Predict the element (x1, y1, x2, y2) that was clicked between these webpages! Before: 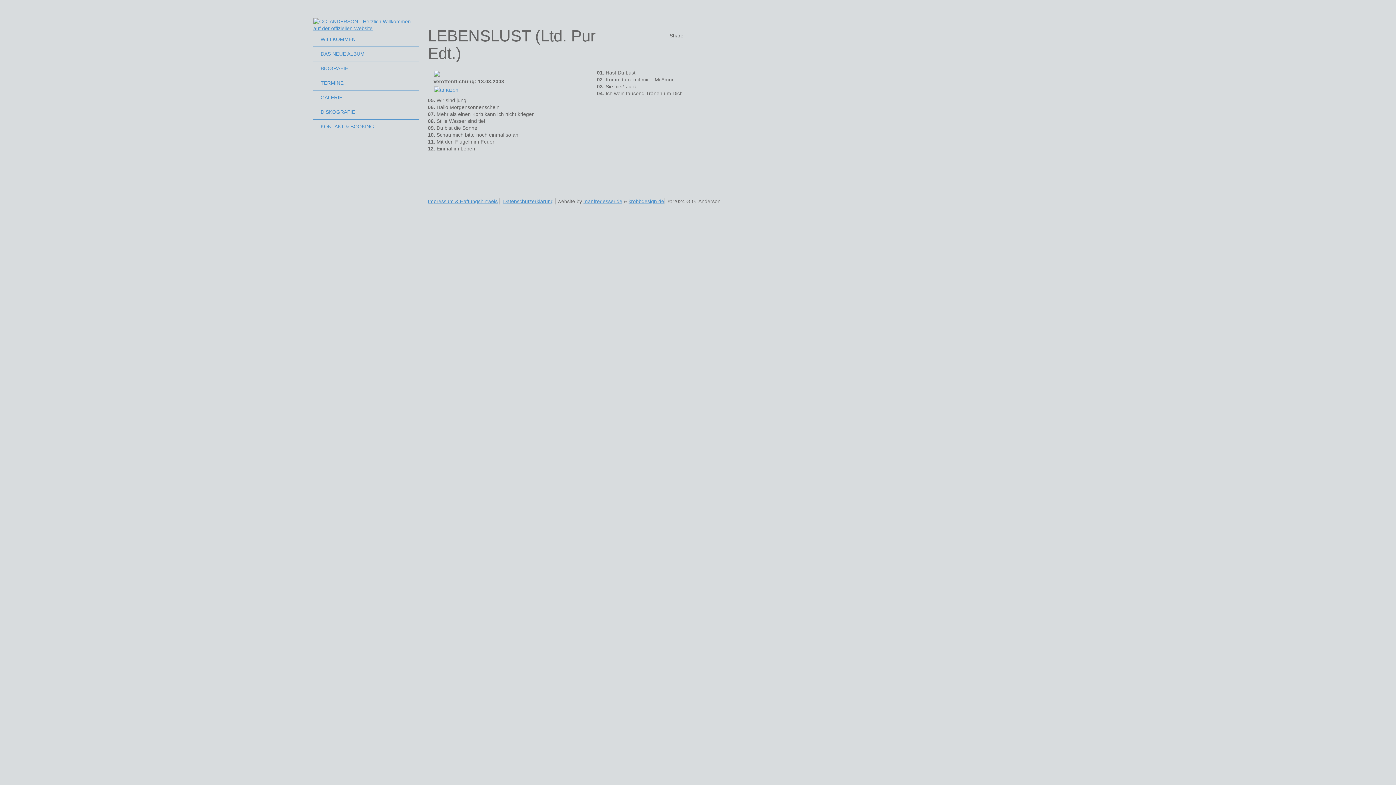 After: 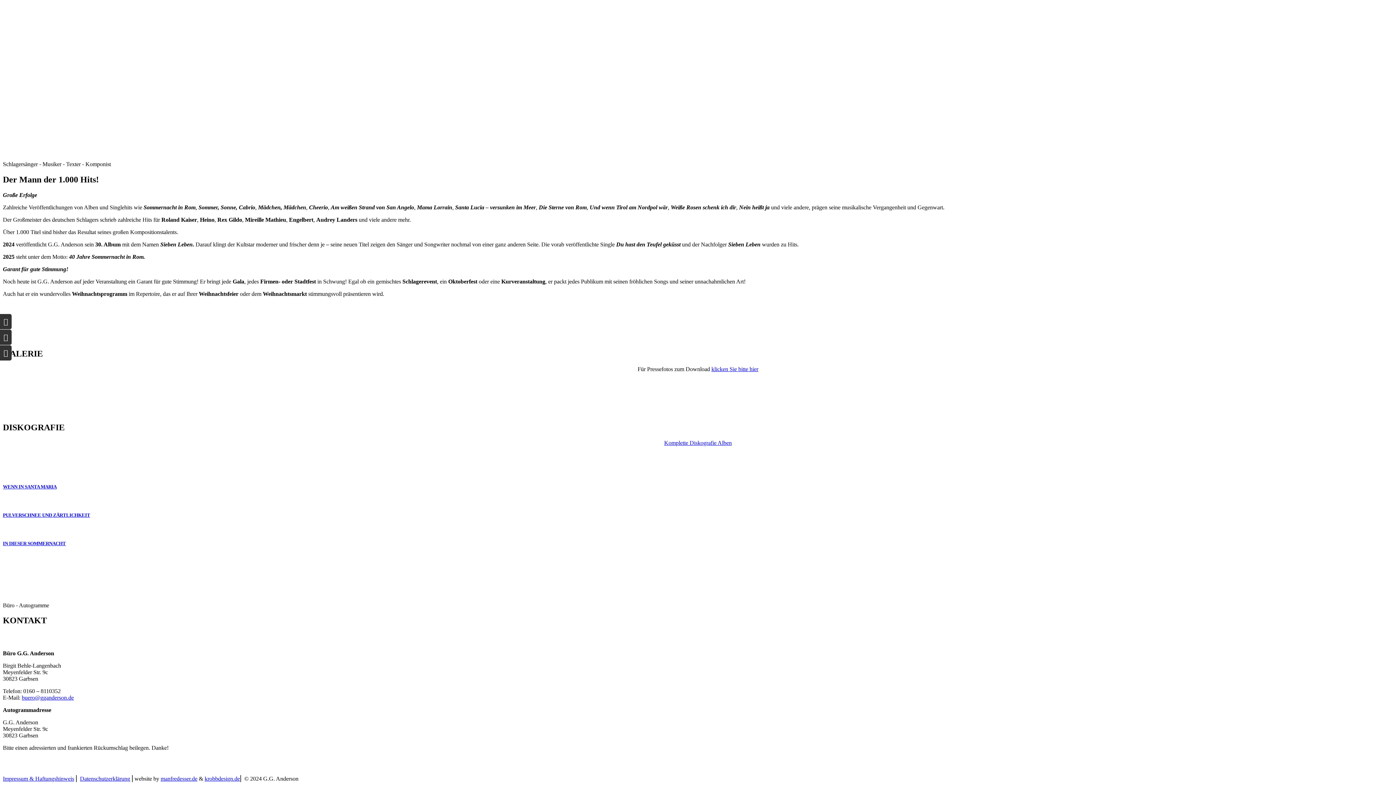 Action: bbox: (313, 90, 418, 105) label: GALERIE